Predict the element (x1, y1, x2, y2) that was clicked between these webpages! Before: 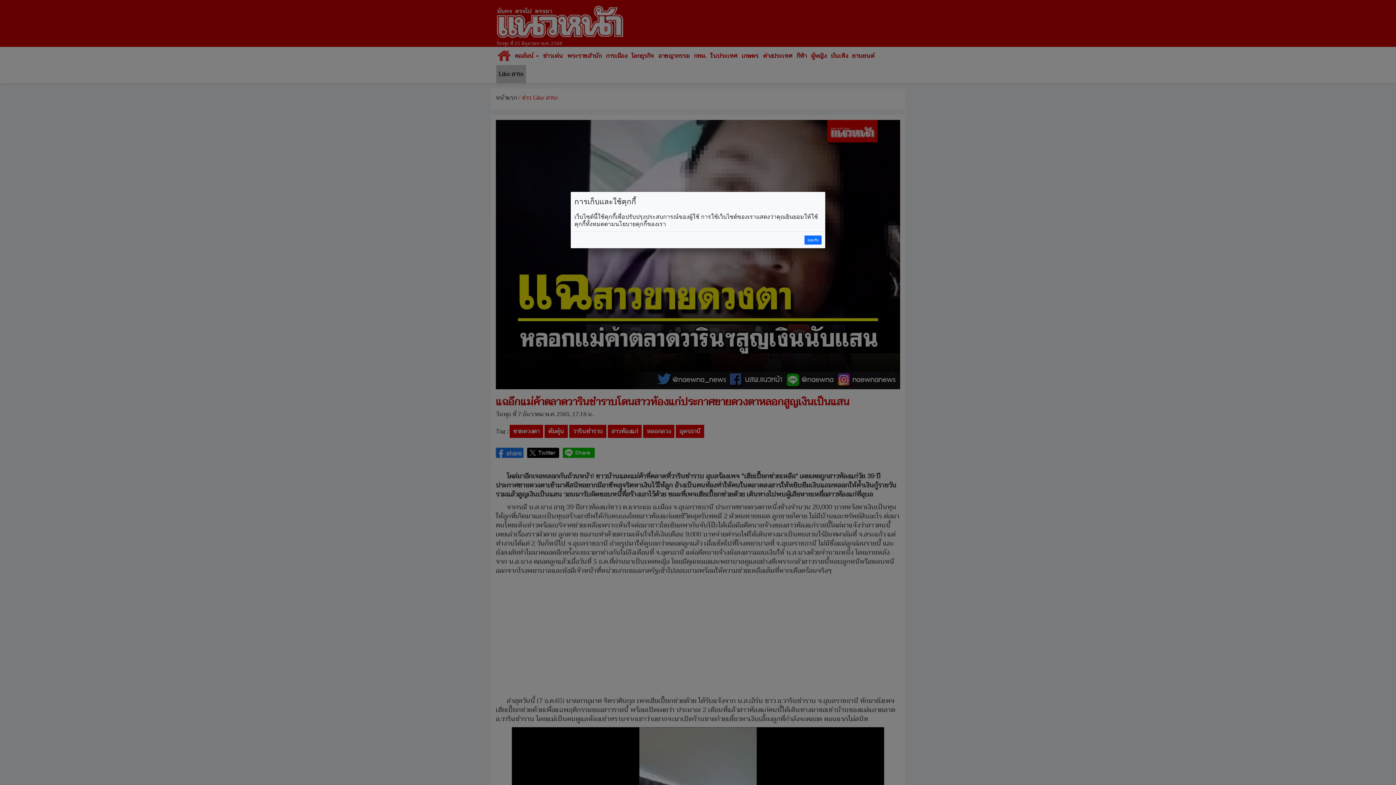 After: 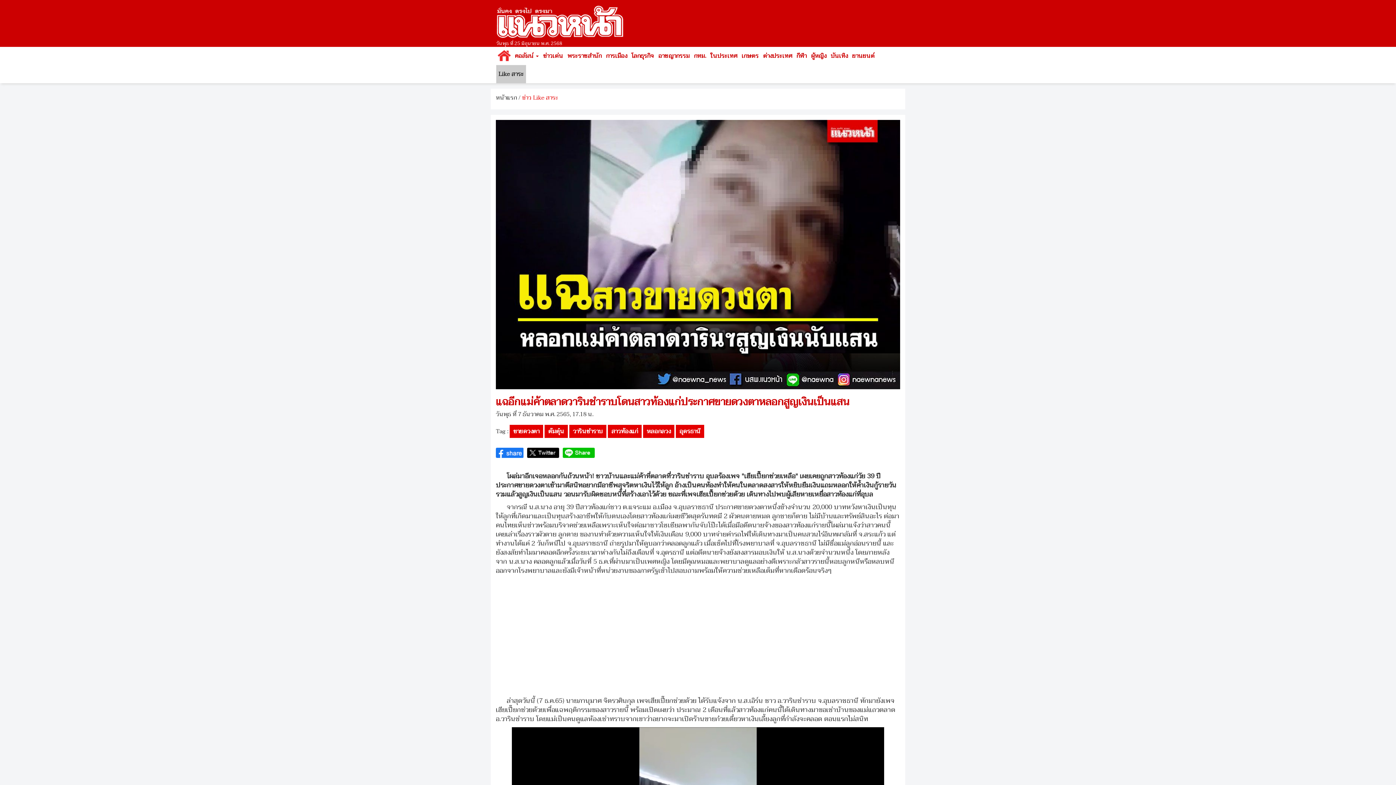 Action: bbox: (804, 235, 821, 244) label: ยอมรับ